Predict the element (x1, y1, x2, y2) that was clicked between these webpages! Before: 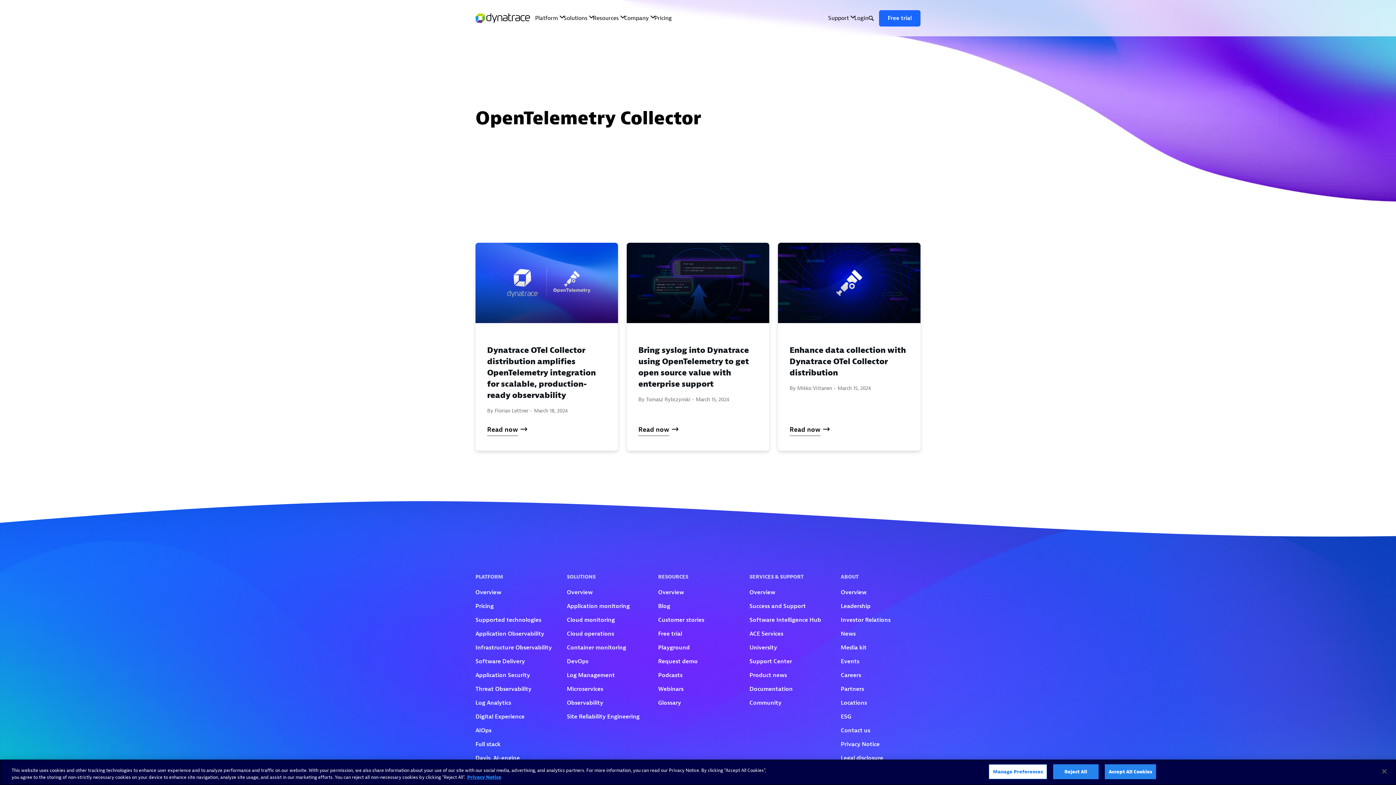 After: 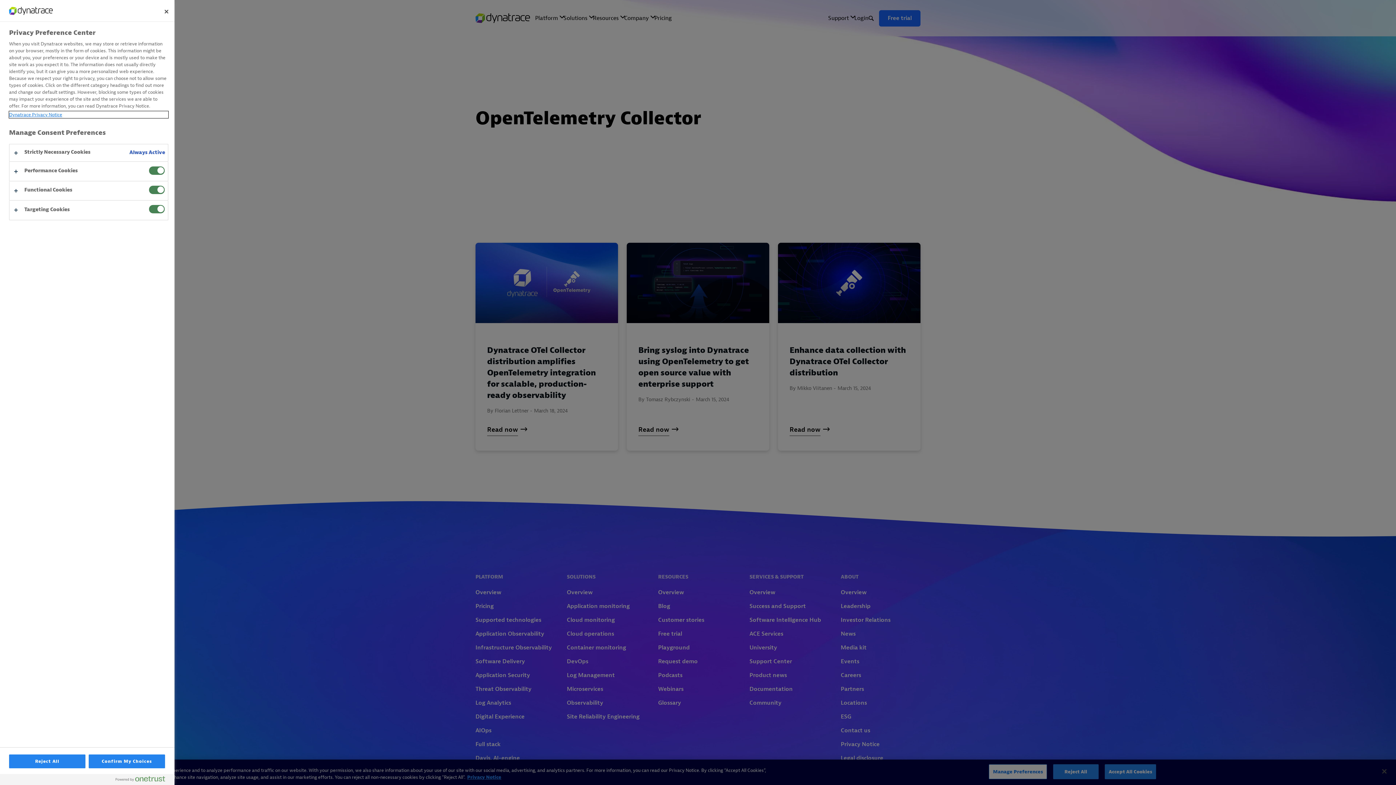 Action: bbox: (989, 764, 1047, 779) label: Manage Preferences